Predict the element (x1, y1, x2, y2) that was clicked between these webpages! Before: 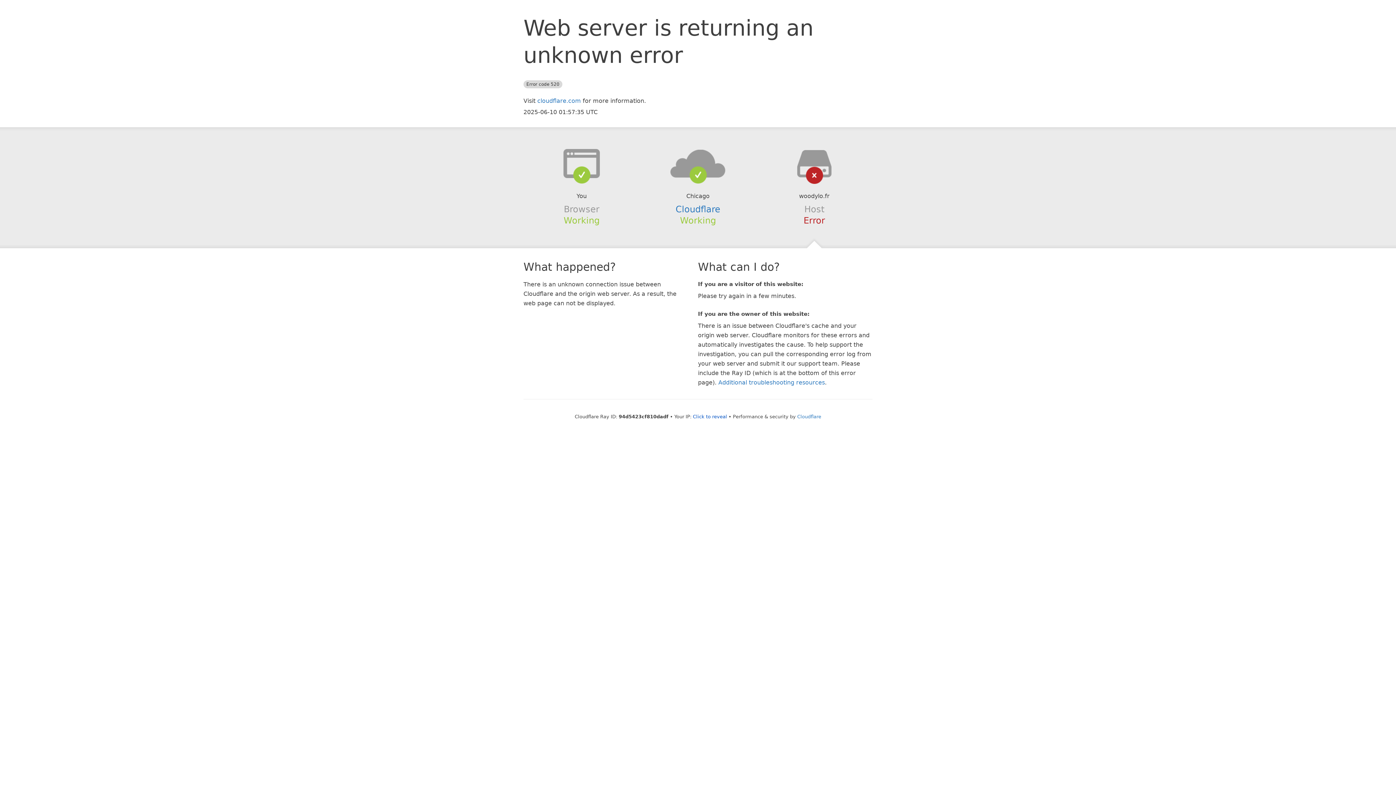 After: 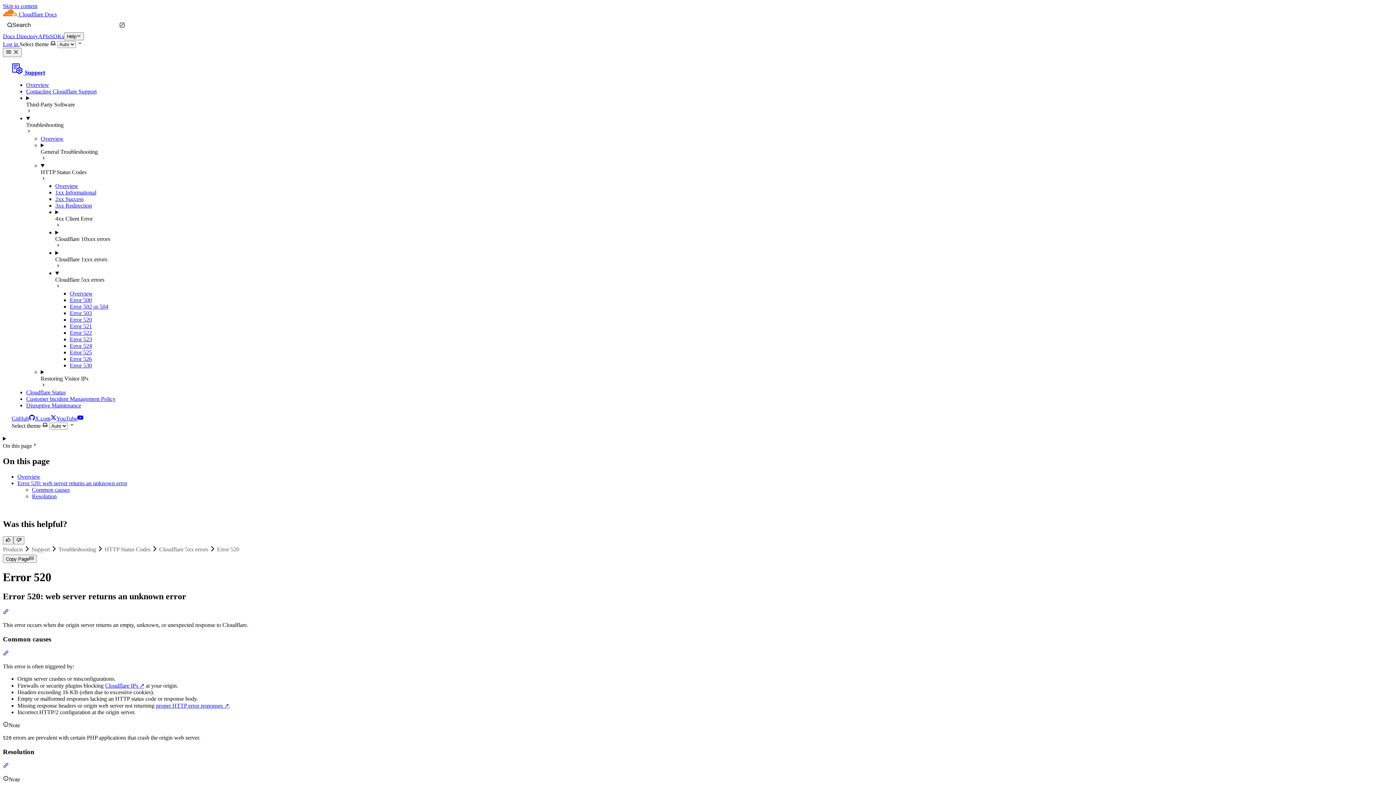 Action: bbox: (718, 379, 825, 386) label: Additional troubleshooting resources